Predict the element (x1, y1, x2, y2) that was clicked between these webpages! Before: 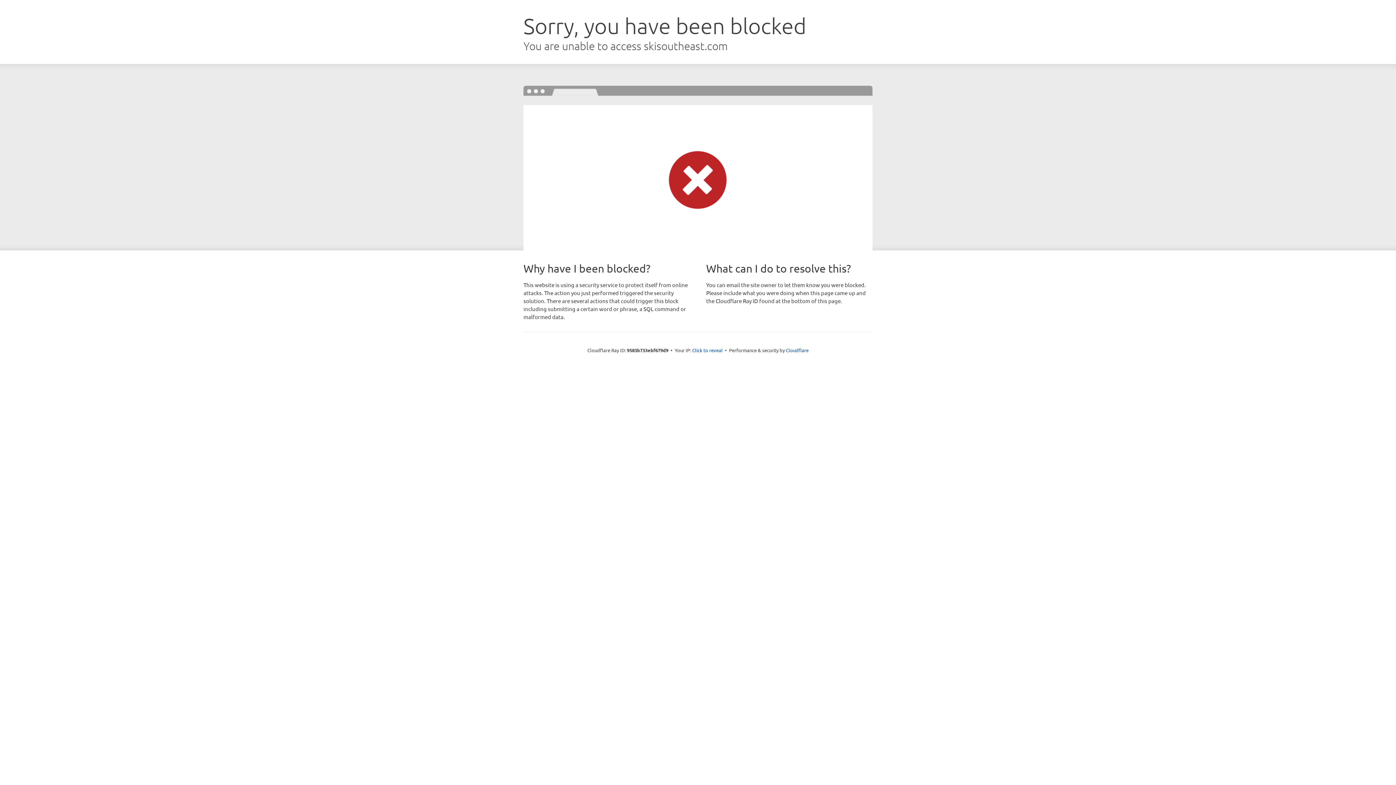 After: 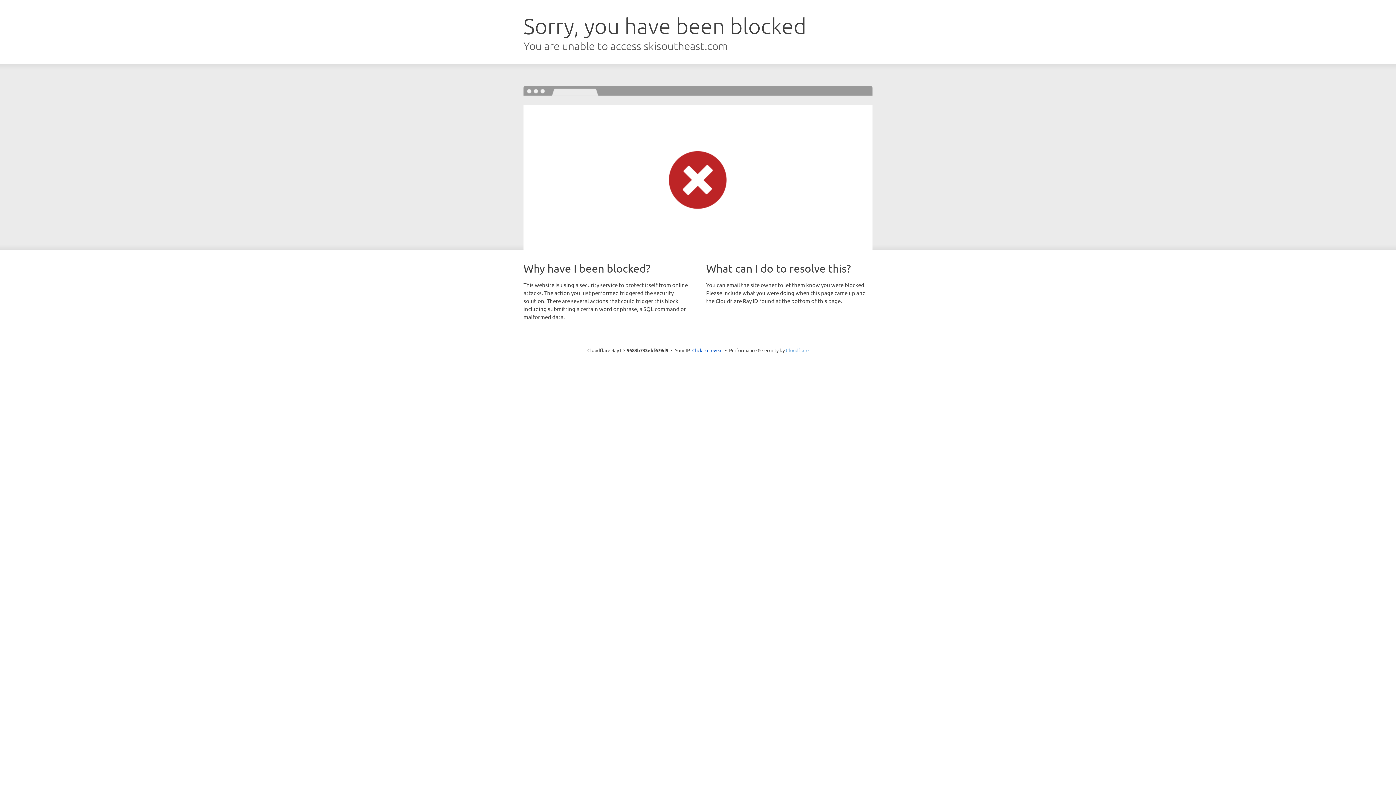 Action: label: Cloudflare bbox: (786, 347, 808, 353)